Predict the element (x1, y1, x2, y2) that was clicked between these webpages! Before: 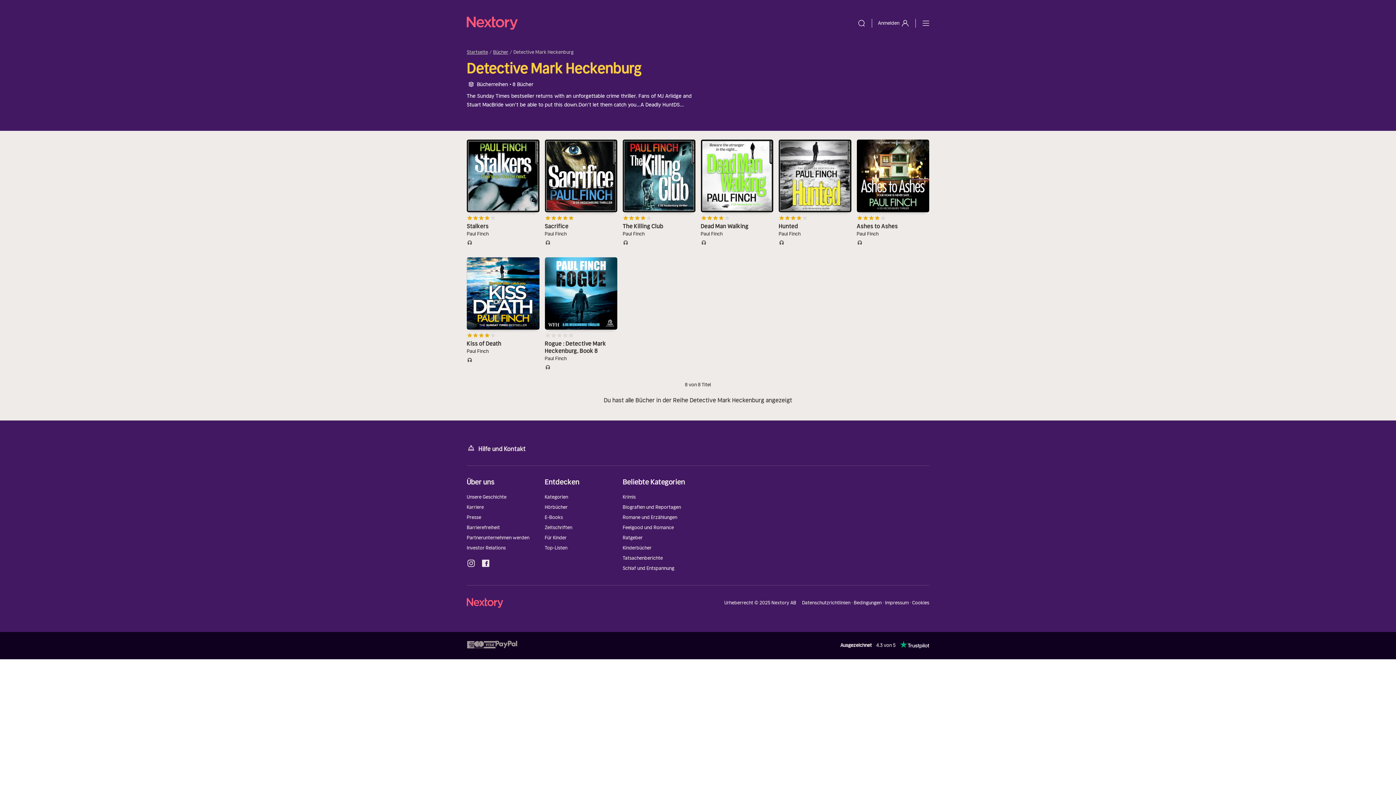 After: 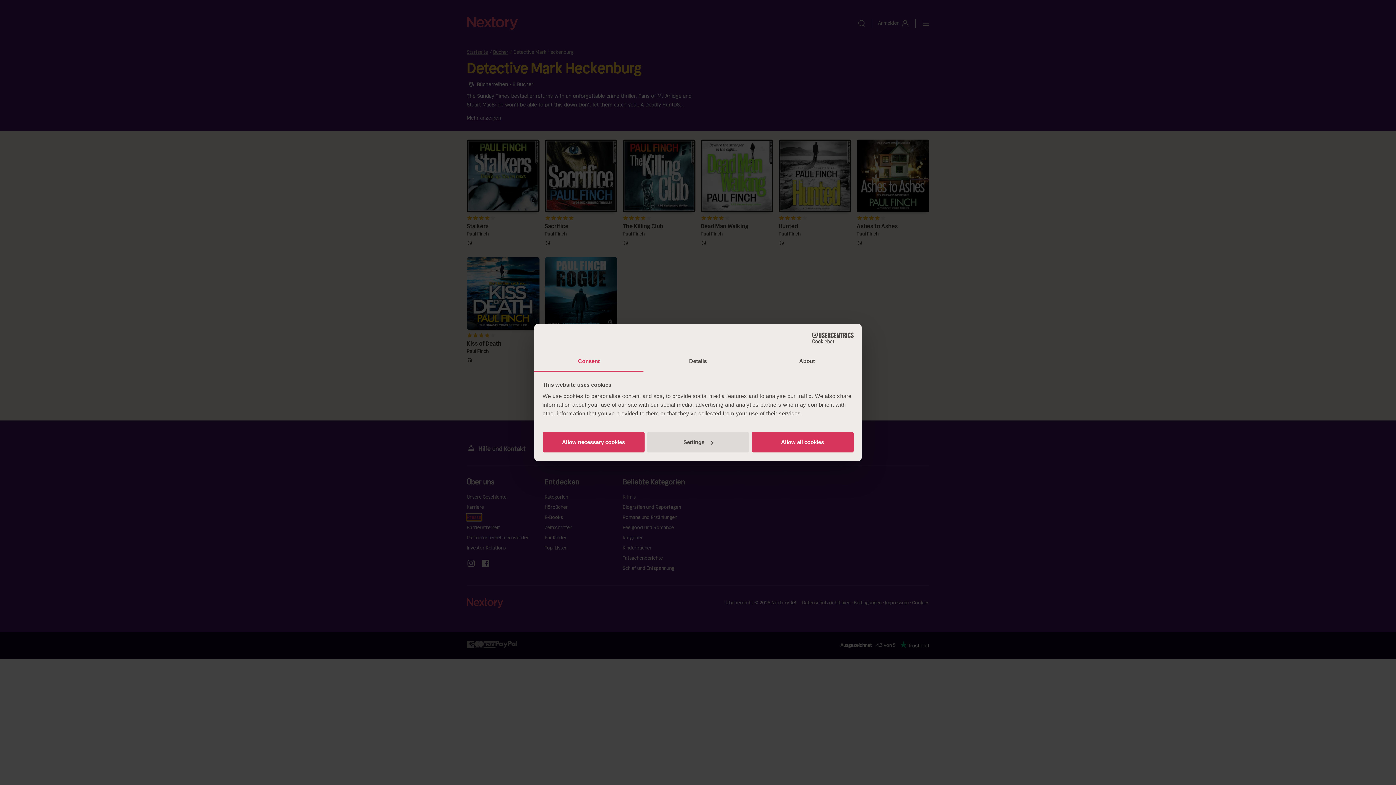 Action: bbox: (466, 514, 481, 520) label: Presse